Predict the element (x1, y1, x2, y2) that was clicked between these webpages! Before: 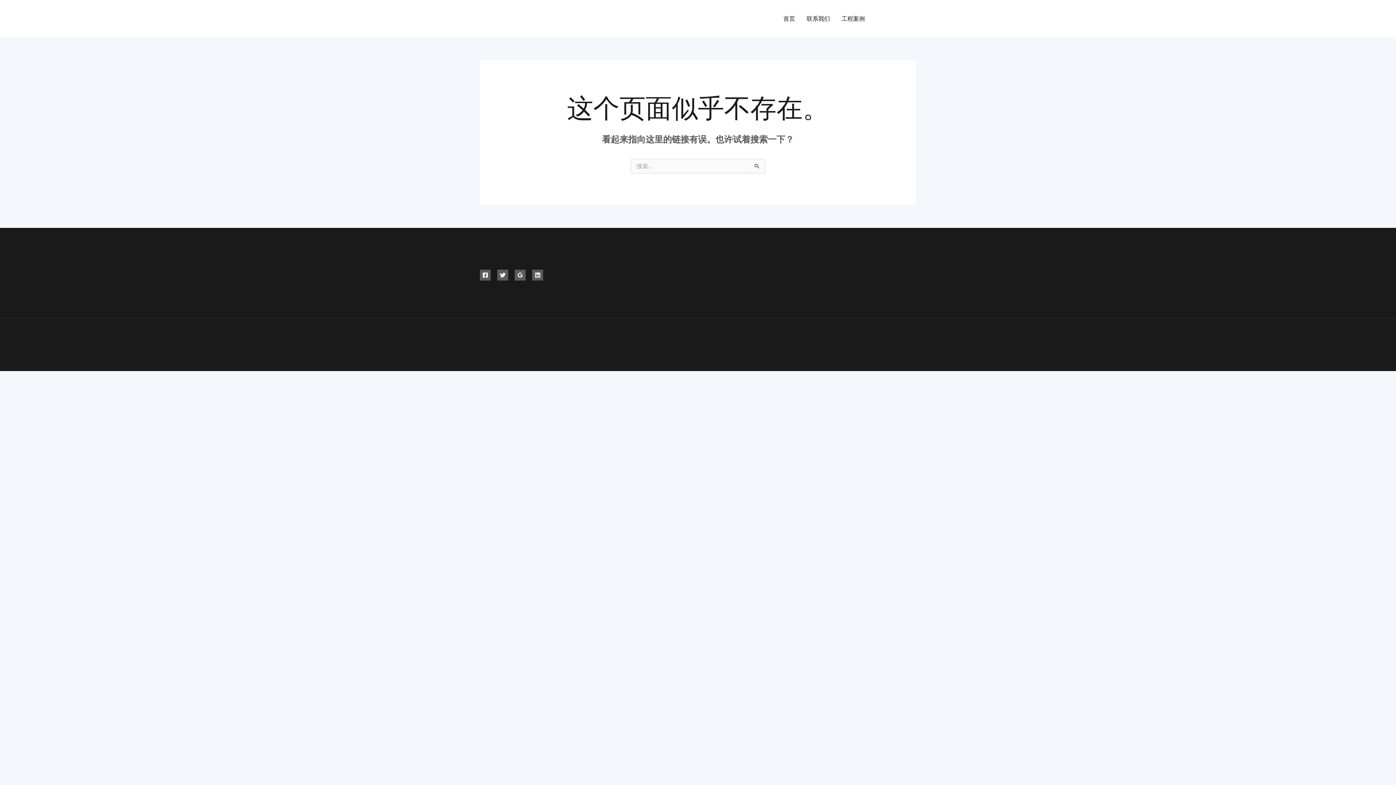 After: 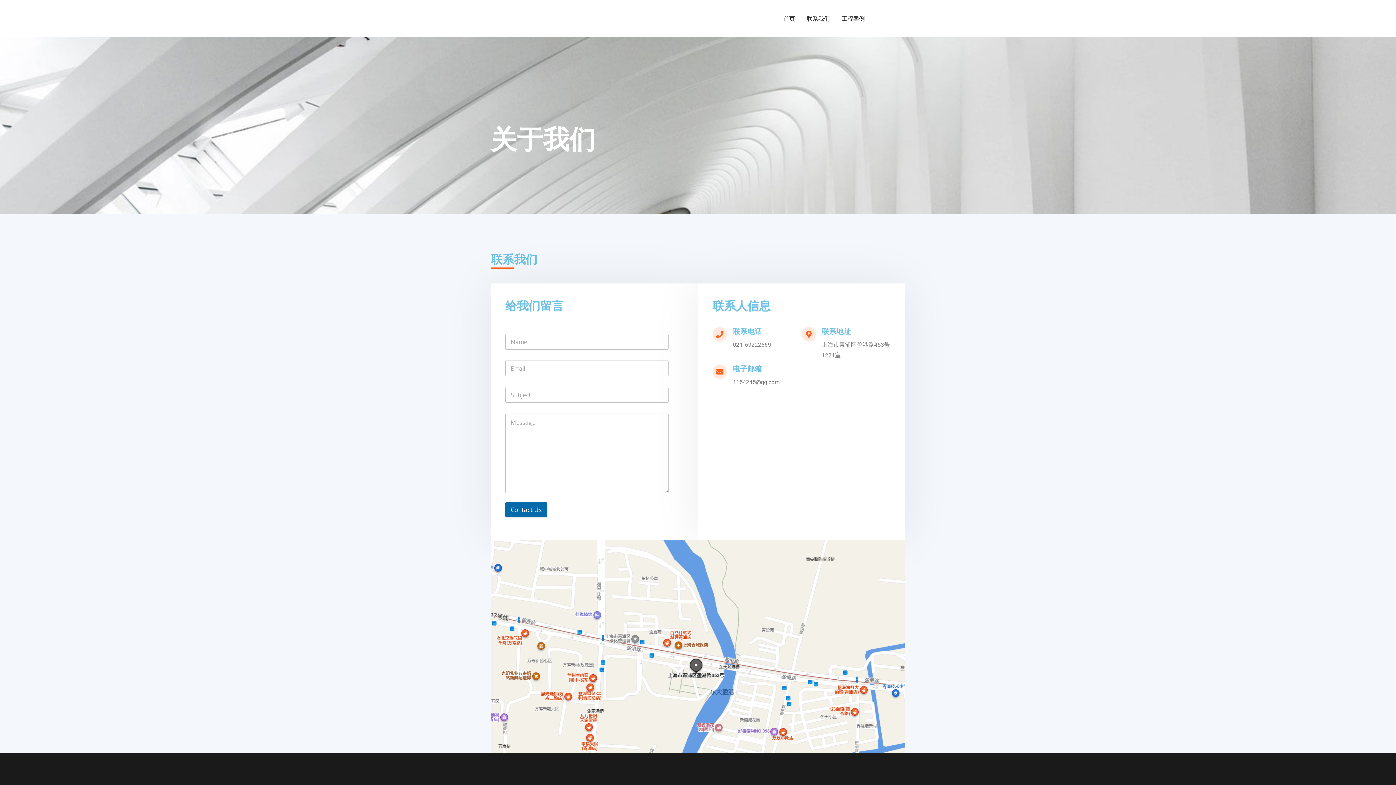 Action: label: 联系我们 bbox: (801, 5, 836, 31)